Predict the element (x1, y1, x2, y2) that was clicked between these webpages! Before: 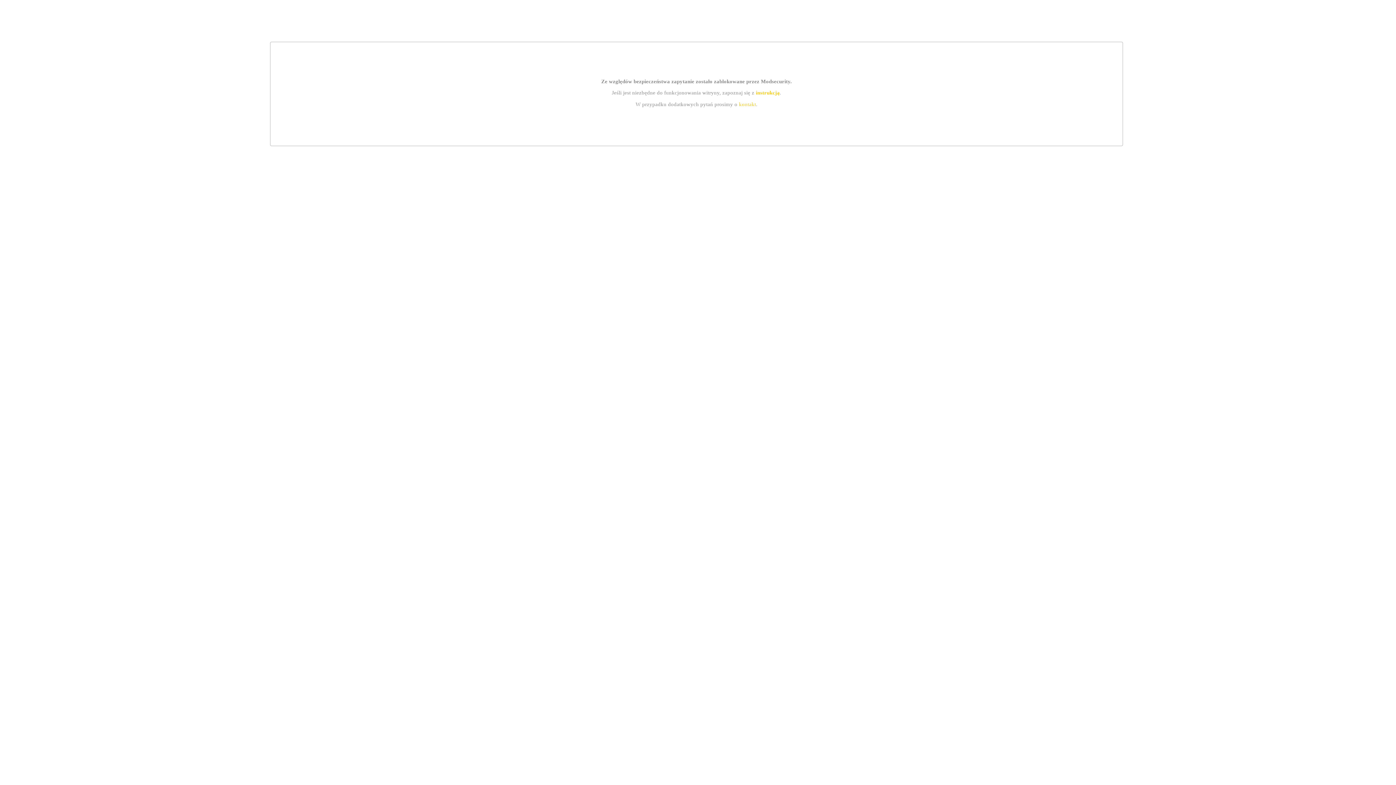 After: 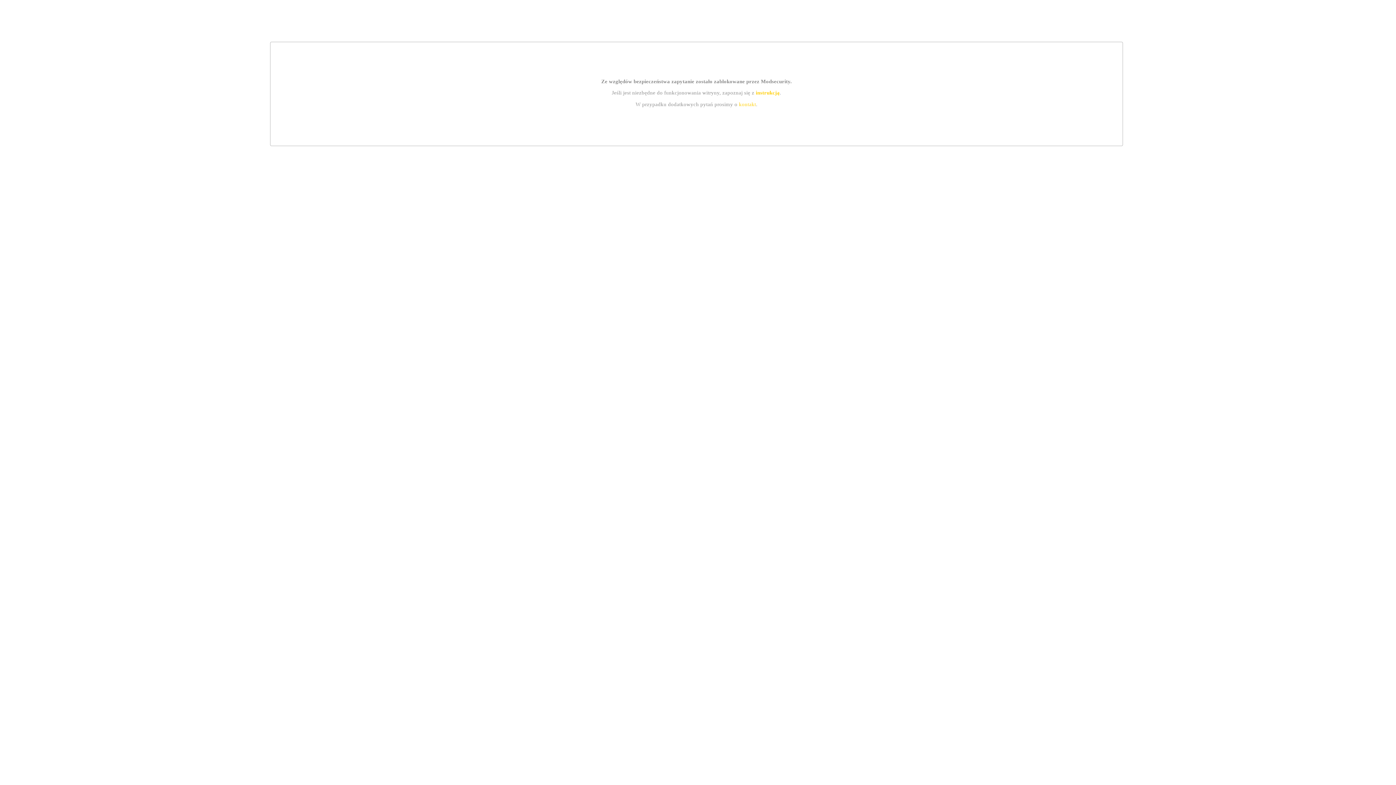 Action: bbox: (755, 89, 779, 95) label: instrukcją